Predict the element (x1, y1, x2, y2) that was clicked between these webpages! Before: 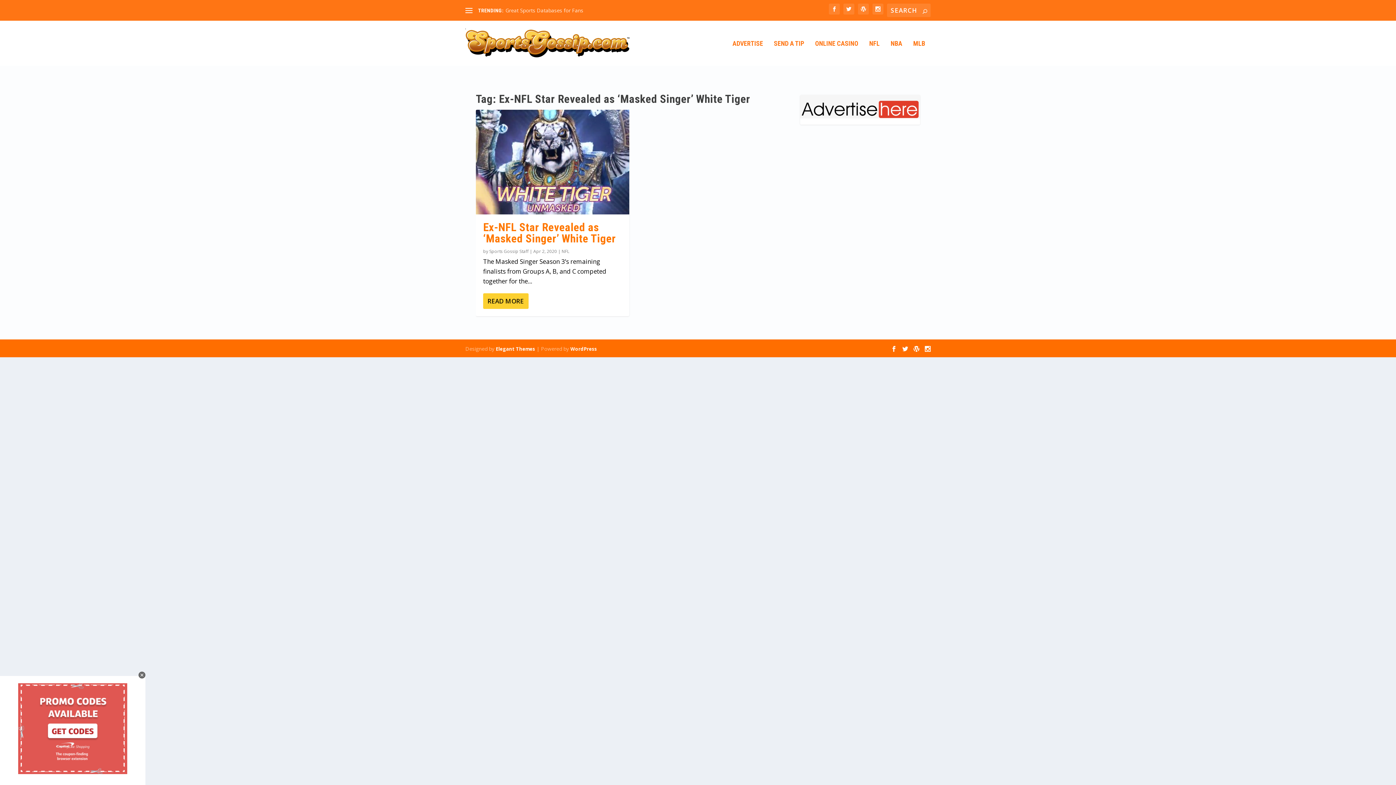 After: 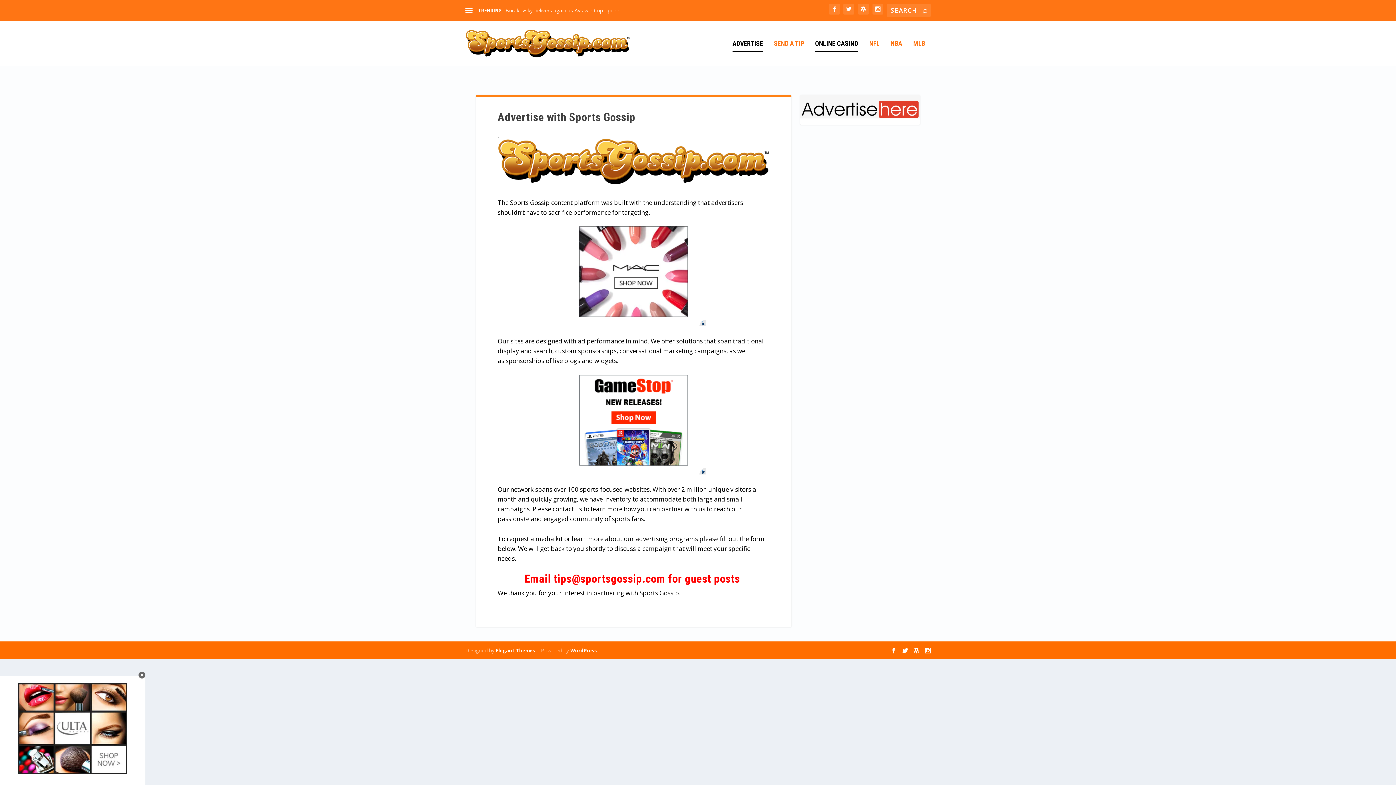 Action: bbox: (815, 40, 858, 65) label: ONLINE CASINO